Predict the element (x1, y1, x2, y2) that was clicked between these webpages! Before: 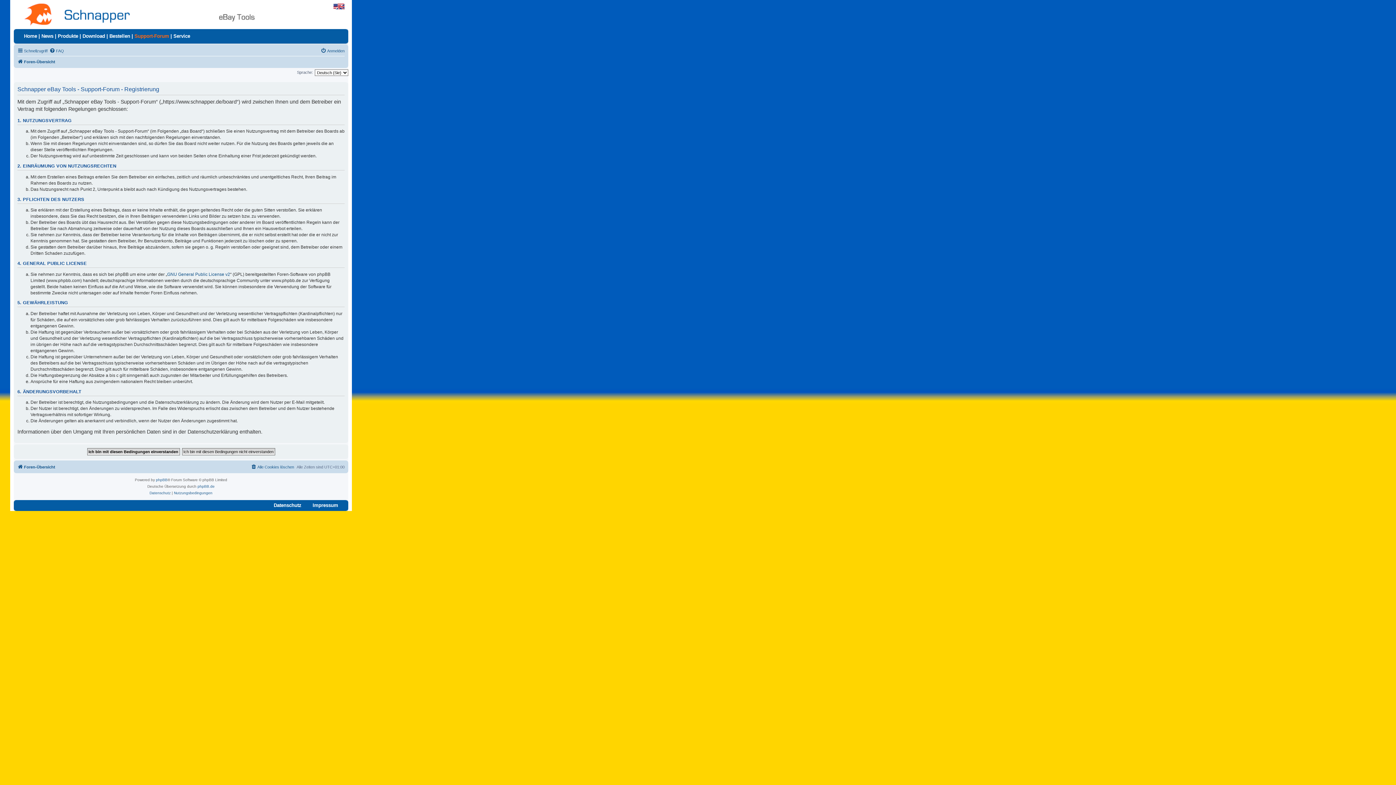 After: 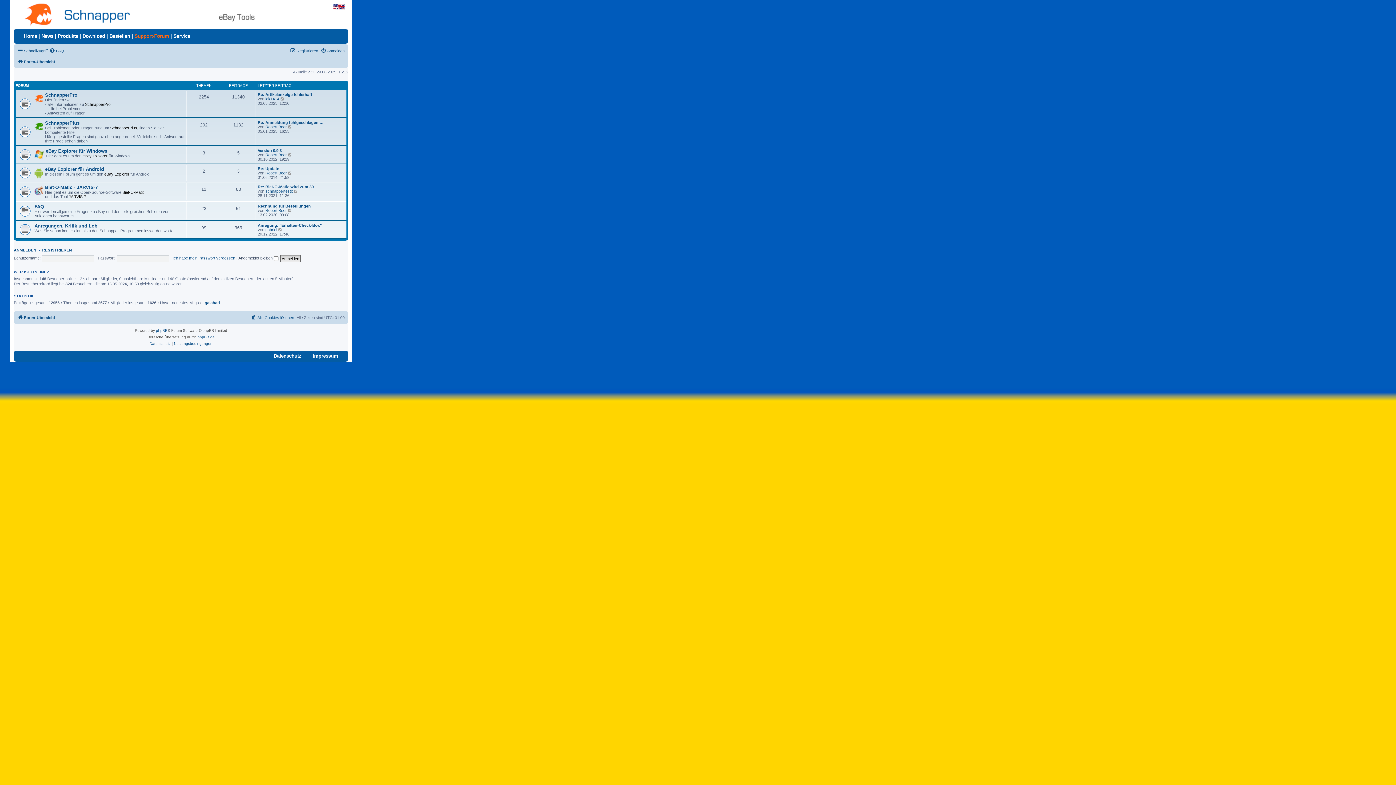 Action: label: Support-Forum bbox: (134, 33, 169, 38)